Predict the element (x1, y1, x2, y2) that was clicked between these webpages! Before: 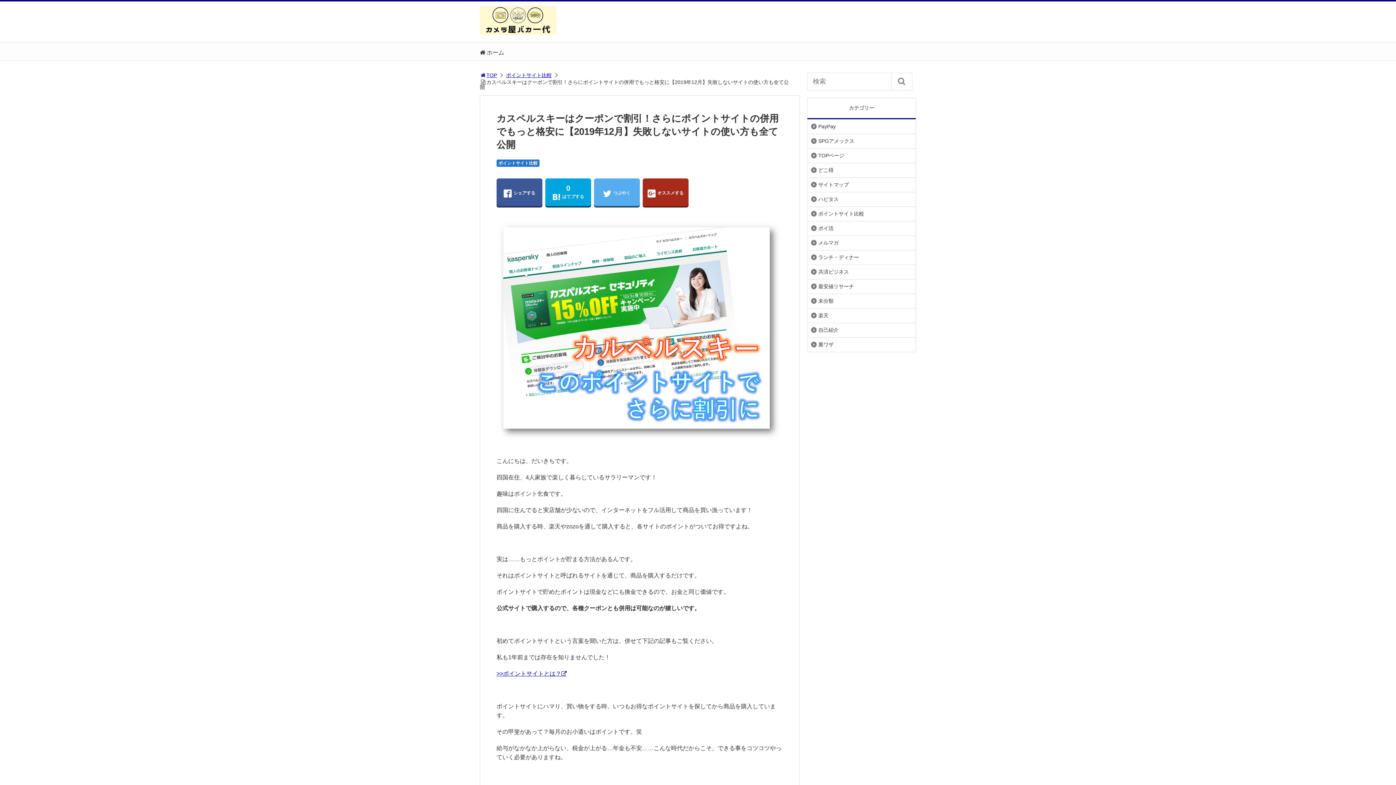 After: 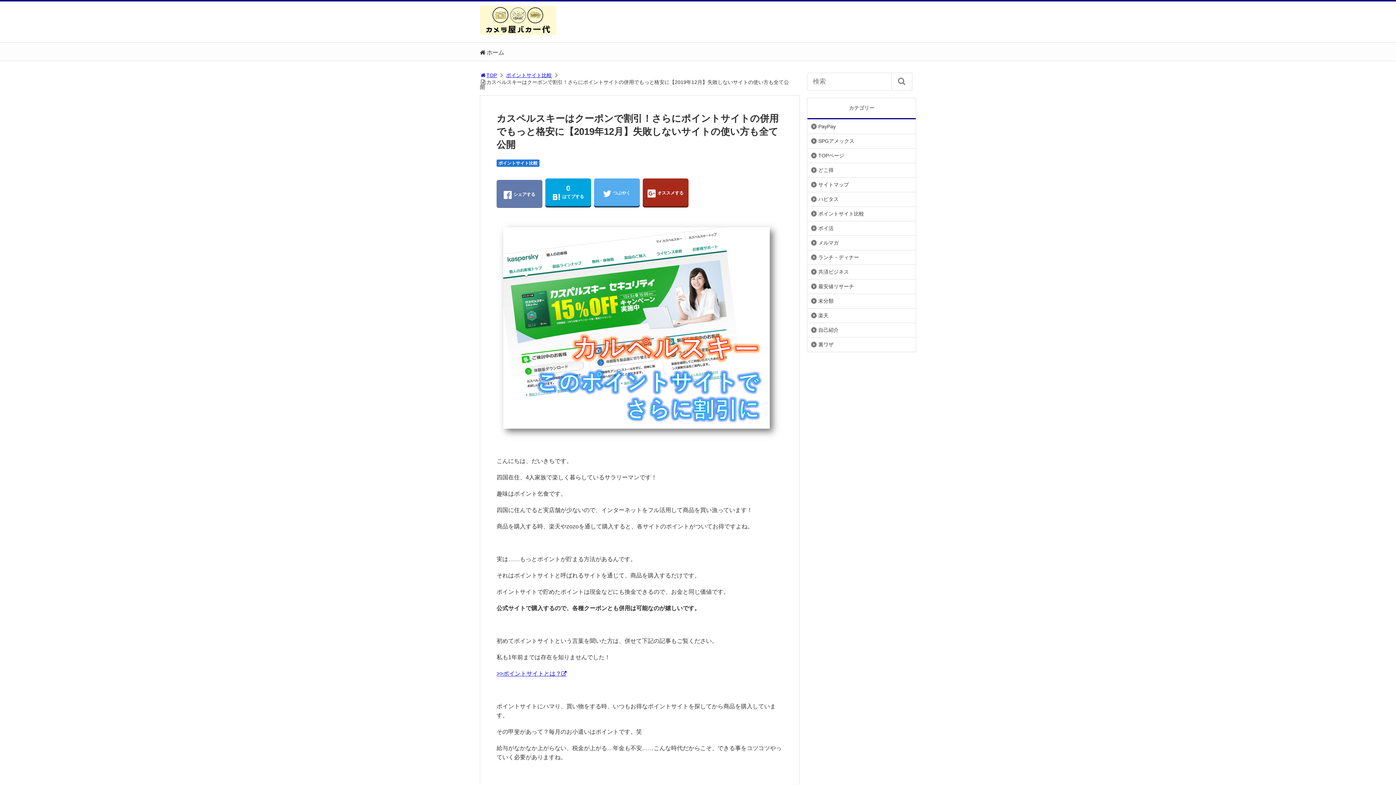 Action: bbox: (496, 178, 542, 206) label: シェアする